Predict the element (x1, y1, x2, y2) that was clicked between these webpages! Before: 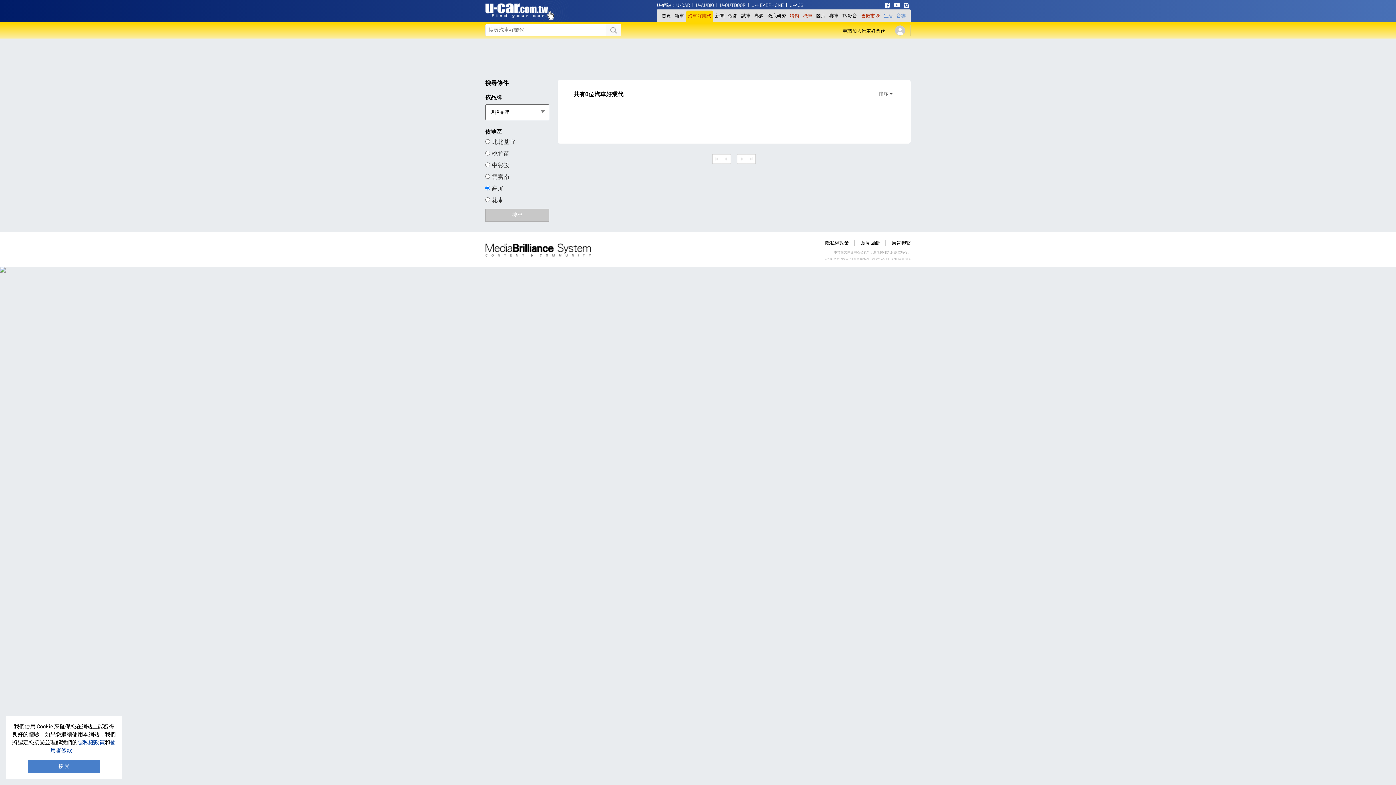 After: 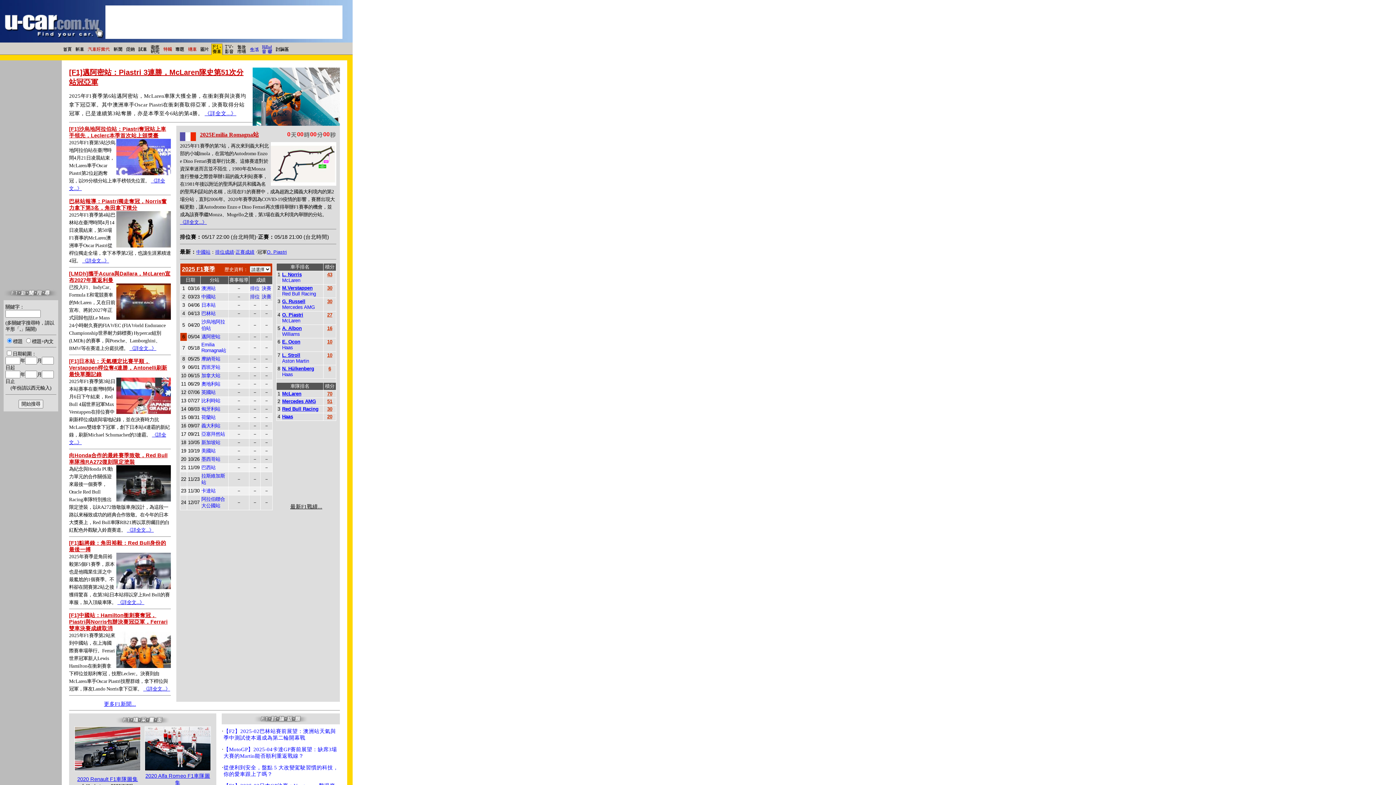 Action: label: 賽車 bbox: (829, 9, 838, 22)